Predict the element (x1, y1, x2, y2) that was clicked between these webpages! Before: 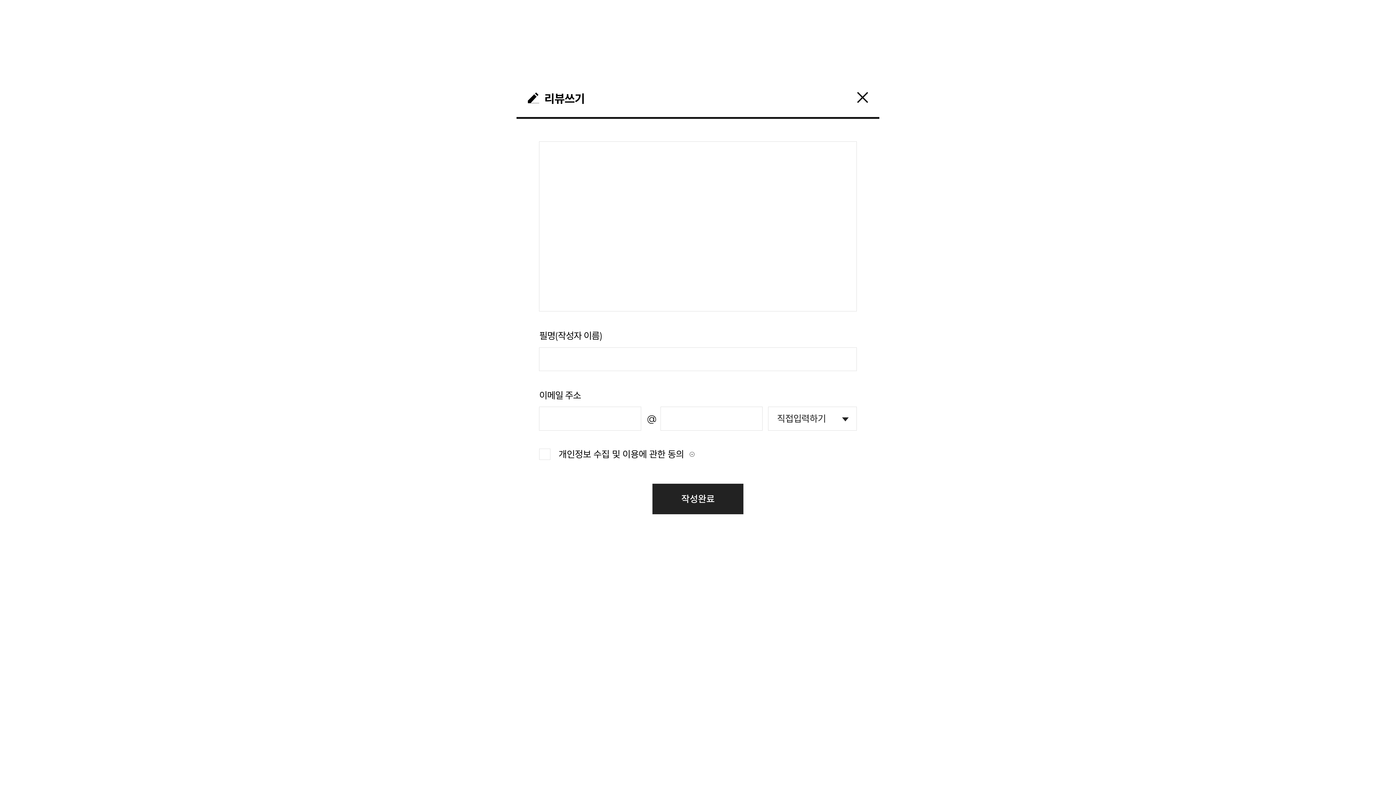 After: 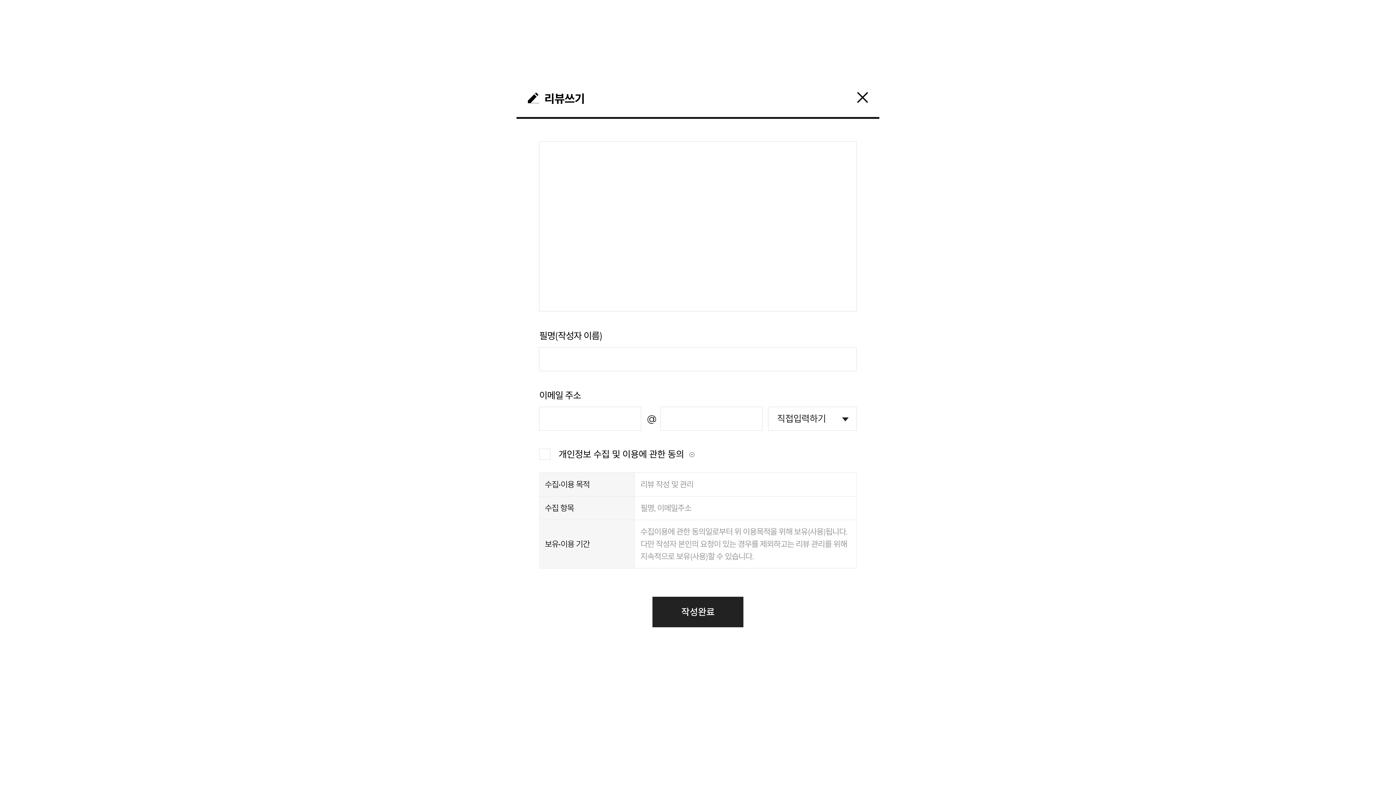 Action: bbox: (684, 452, 694, 456)